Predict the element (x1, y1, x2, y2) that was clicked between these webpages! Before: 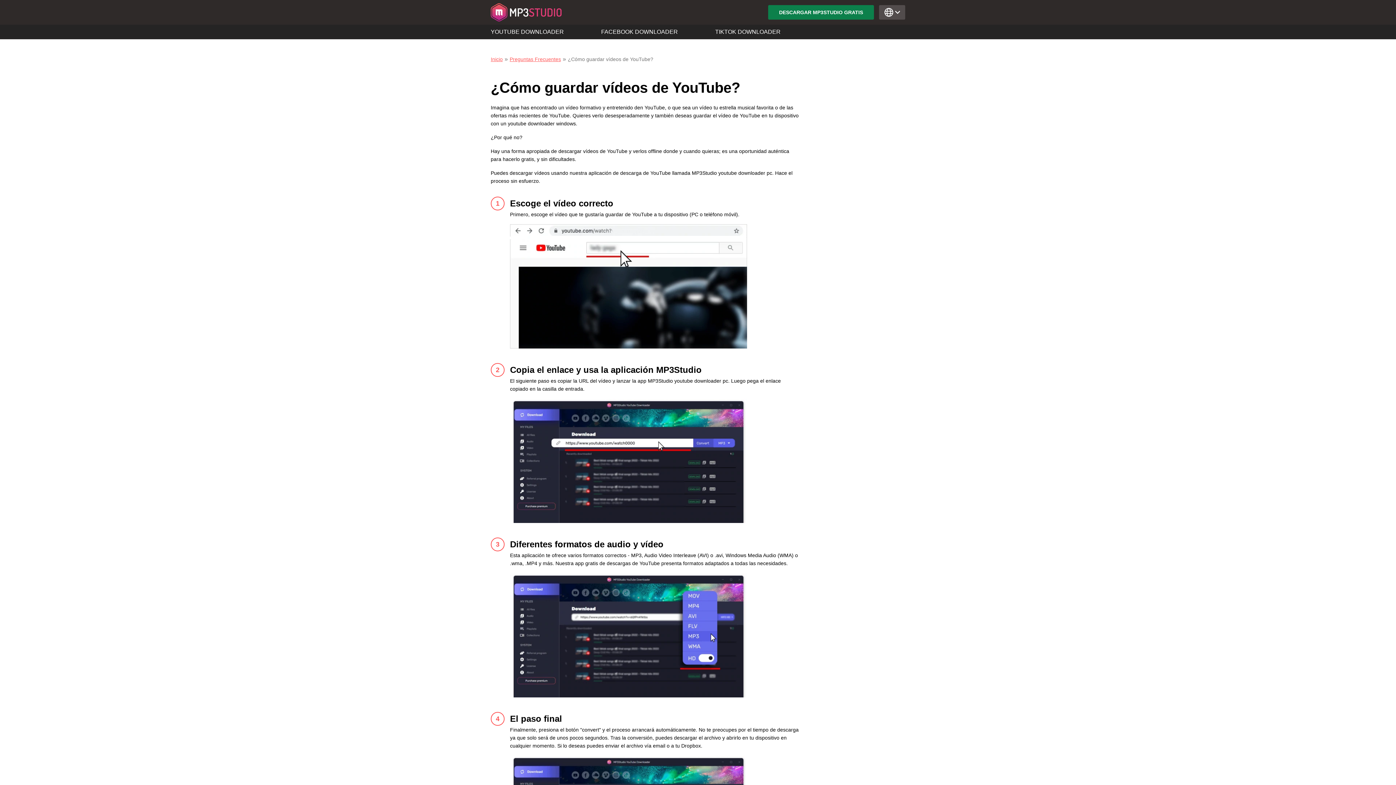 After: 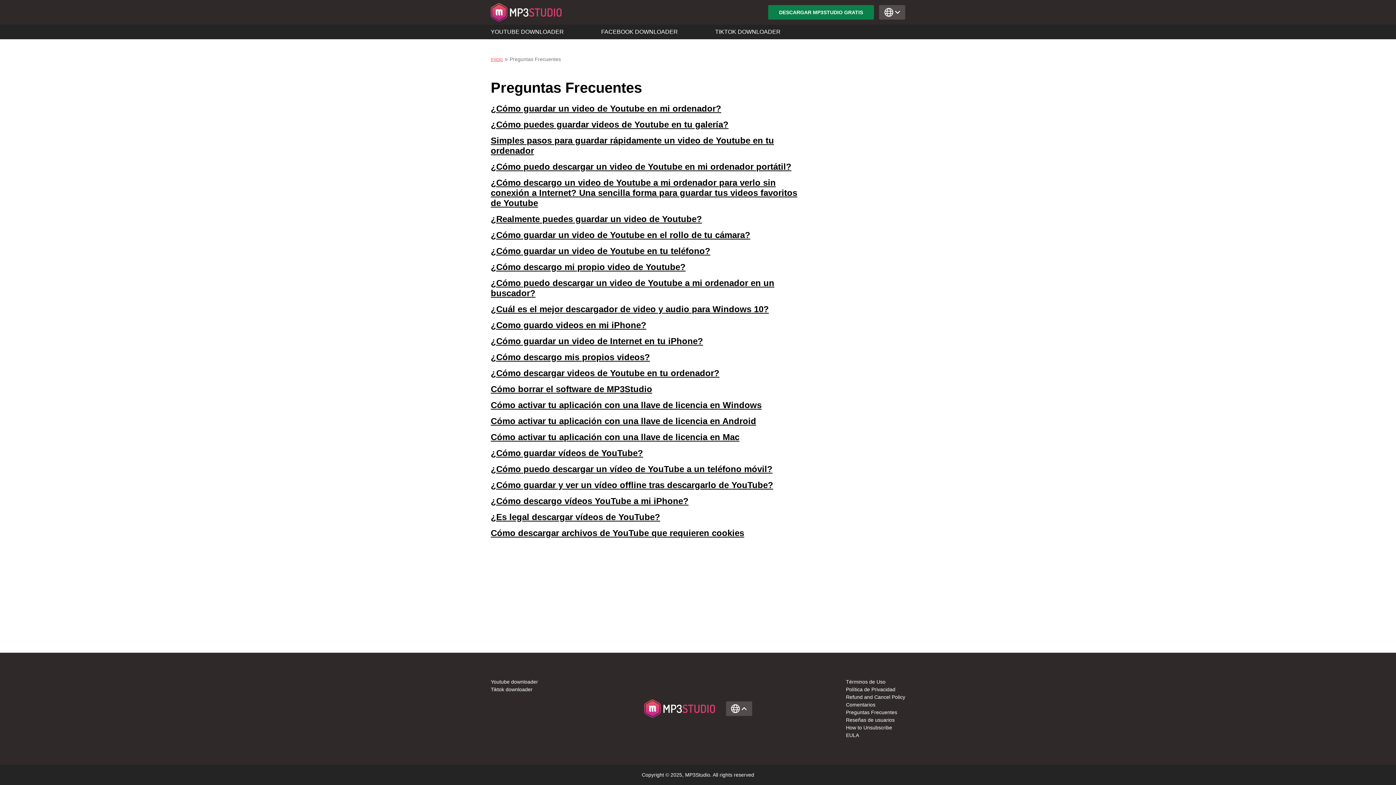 Action: label: Preguntas Frecuentes bbox: (509, 56, 561, 62)